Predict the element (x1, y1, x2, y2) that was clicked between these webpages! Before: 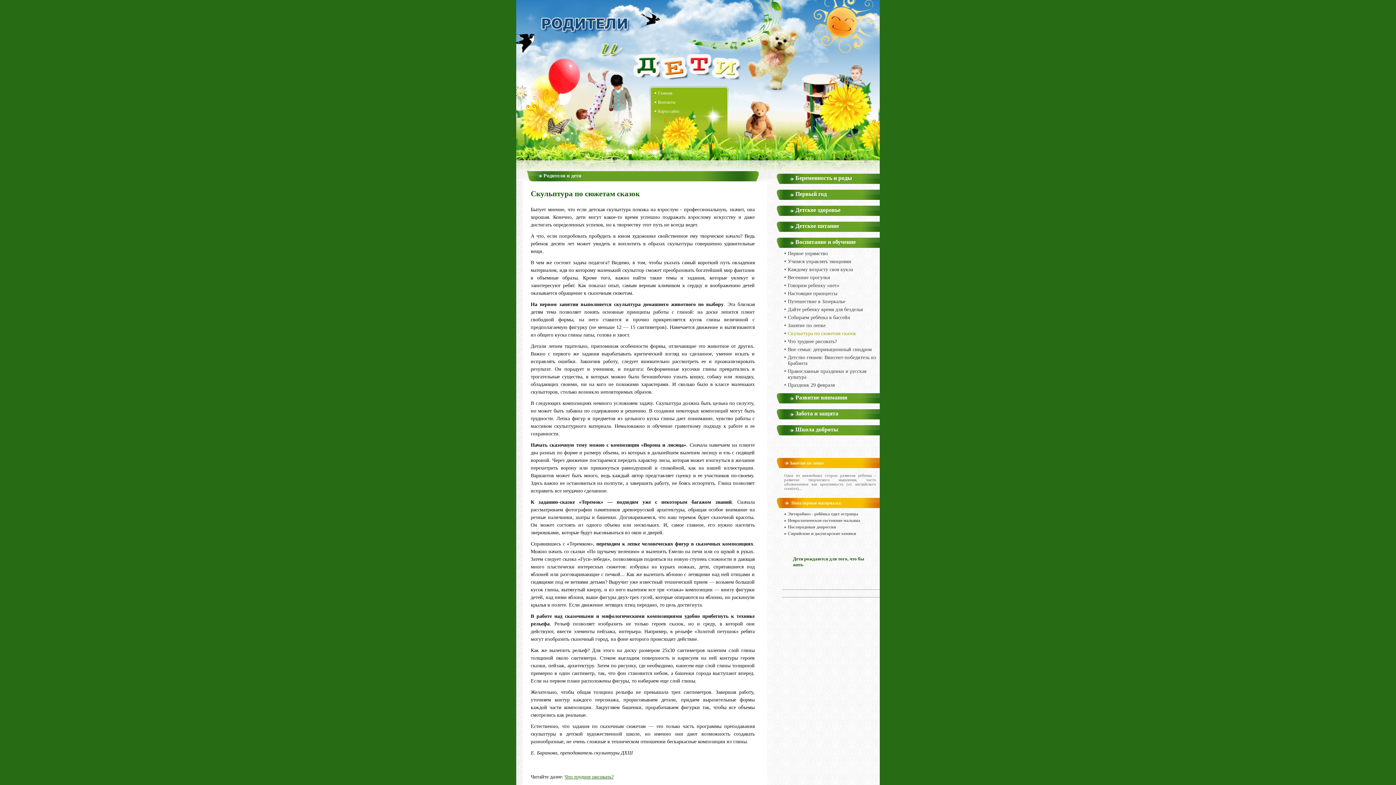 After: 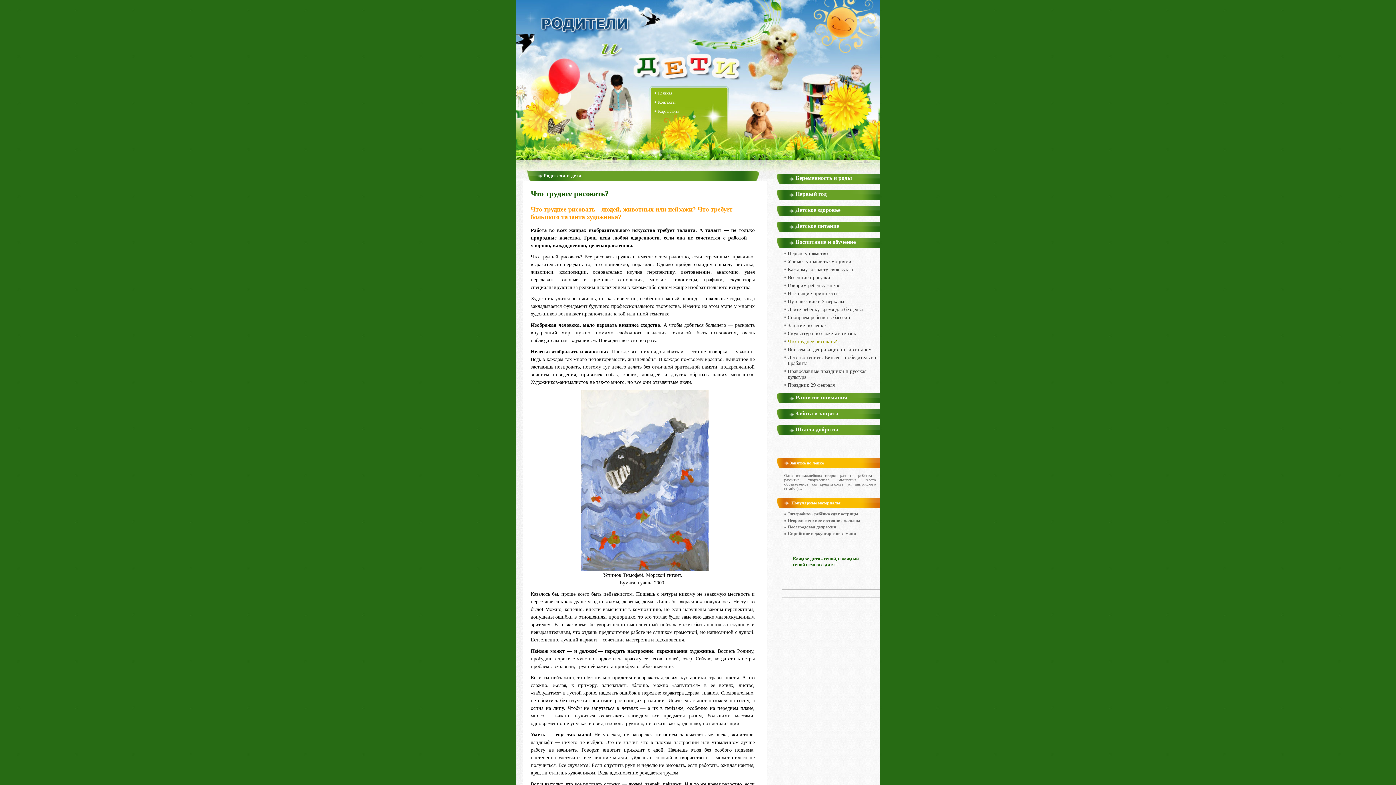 Action: bbox: (564, 774, 613, 780) label: Что труднее рисовать?